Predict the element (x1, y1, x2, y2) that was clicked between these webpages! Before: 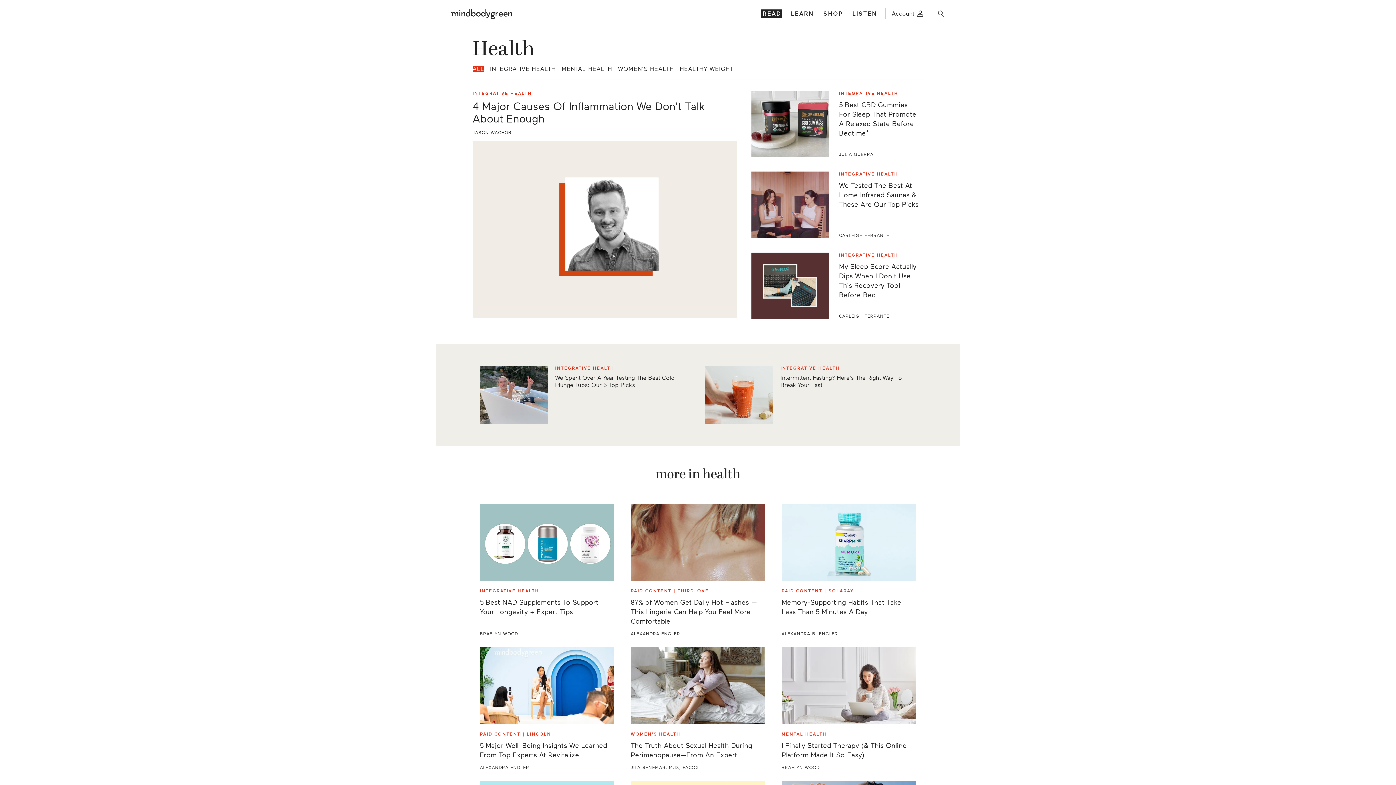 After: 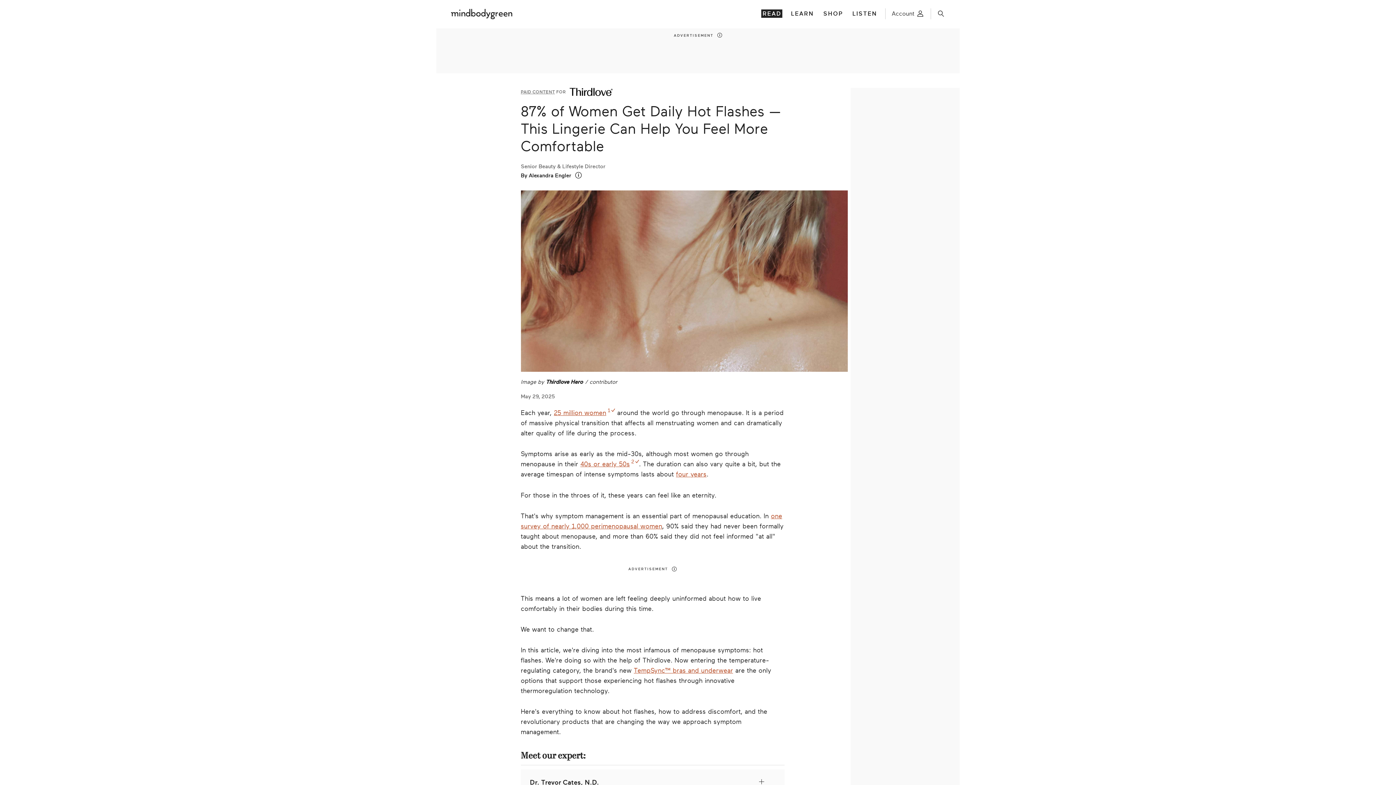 Action: label: 87% of Women Get Daily Hot Flashes — This Lingerie Can Help You Feel More Comfortable bbox: (630, 598, 765, 626)